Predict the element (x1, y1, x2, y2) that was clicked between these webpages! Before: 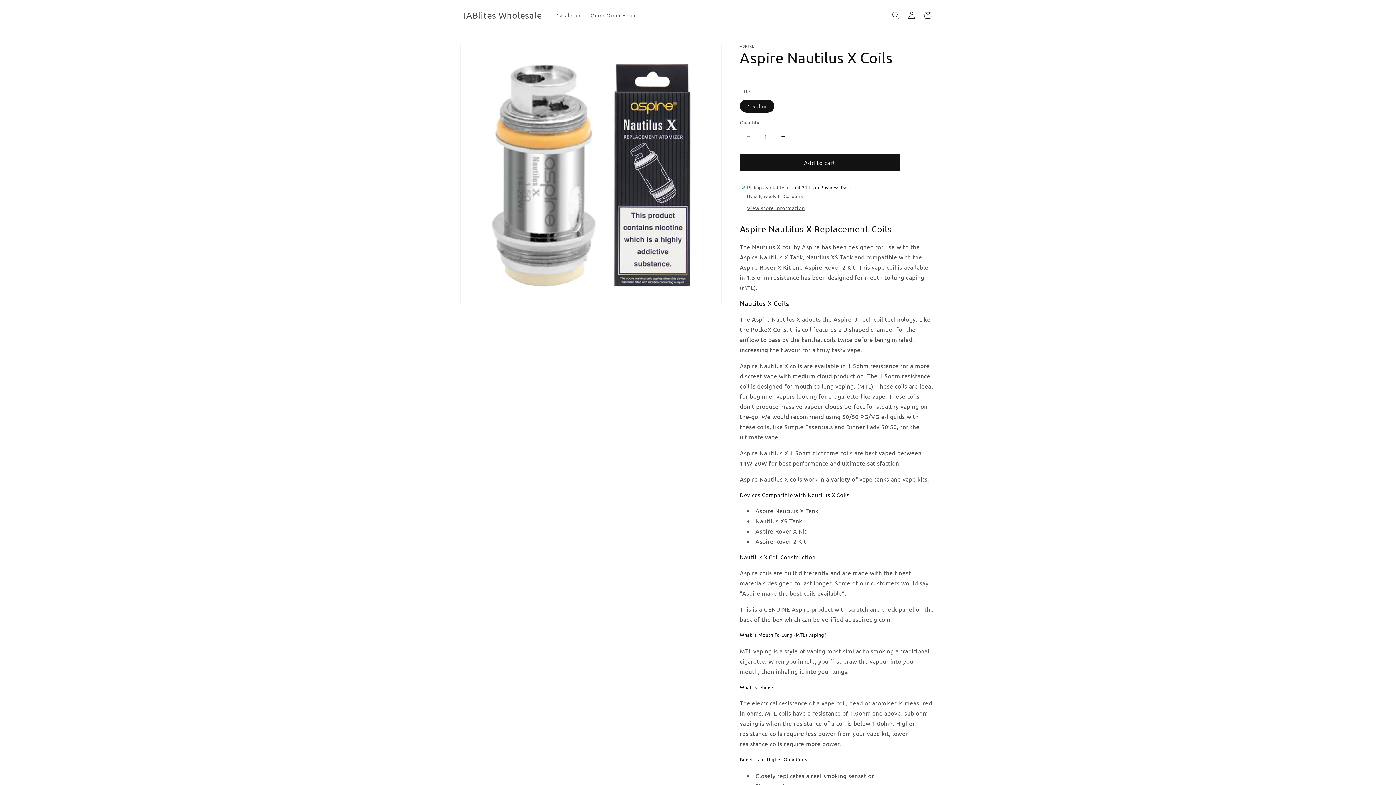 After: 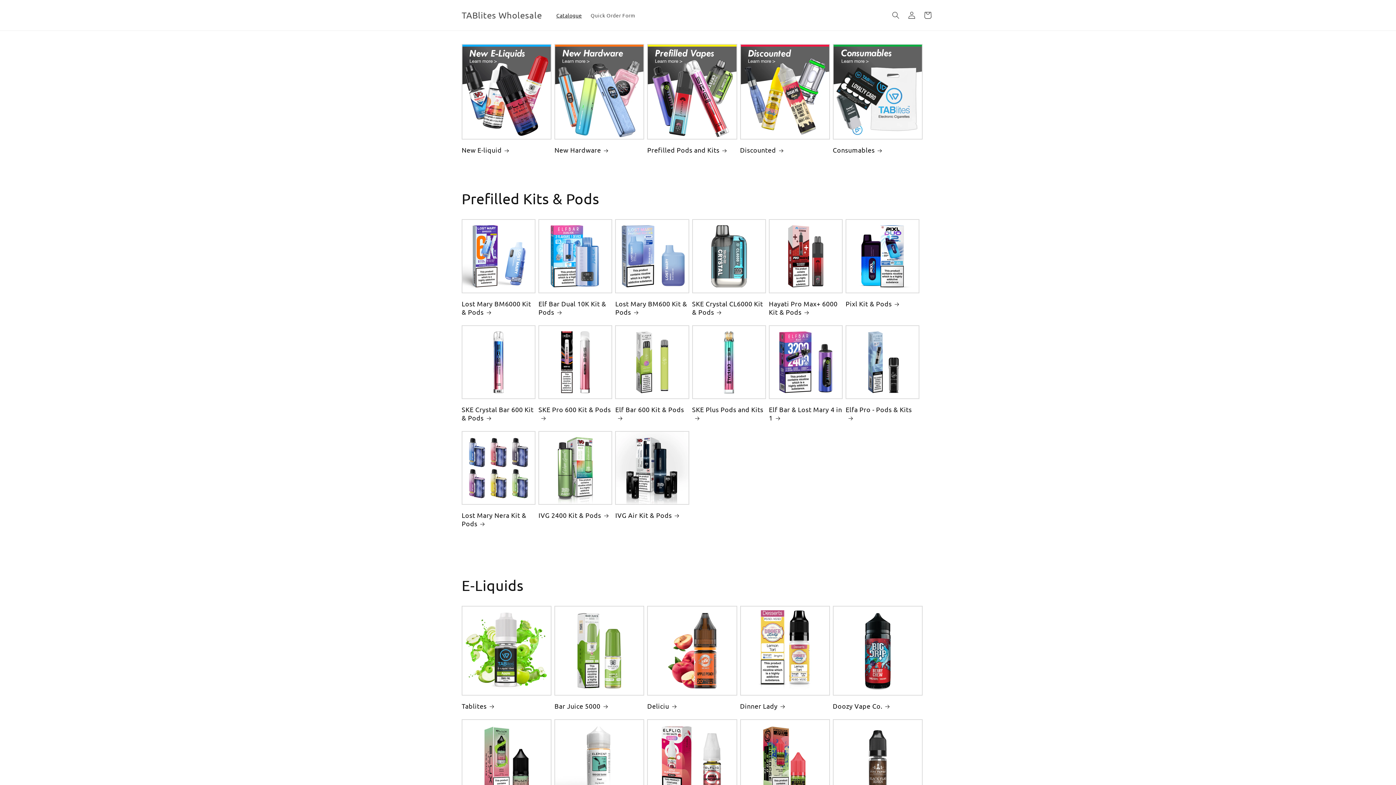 Action: bbox: (459, 8, 544, 22) label: TABlites Wholesale